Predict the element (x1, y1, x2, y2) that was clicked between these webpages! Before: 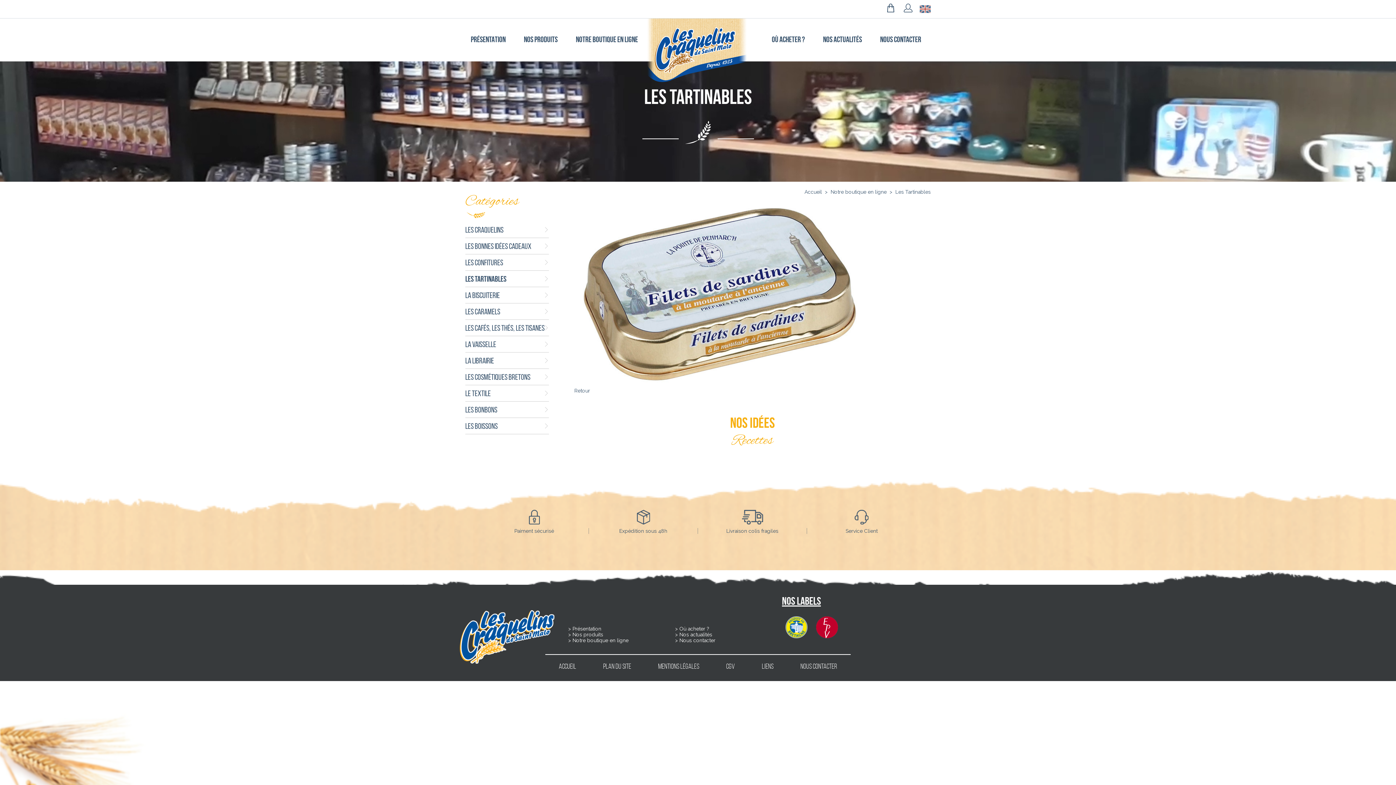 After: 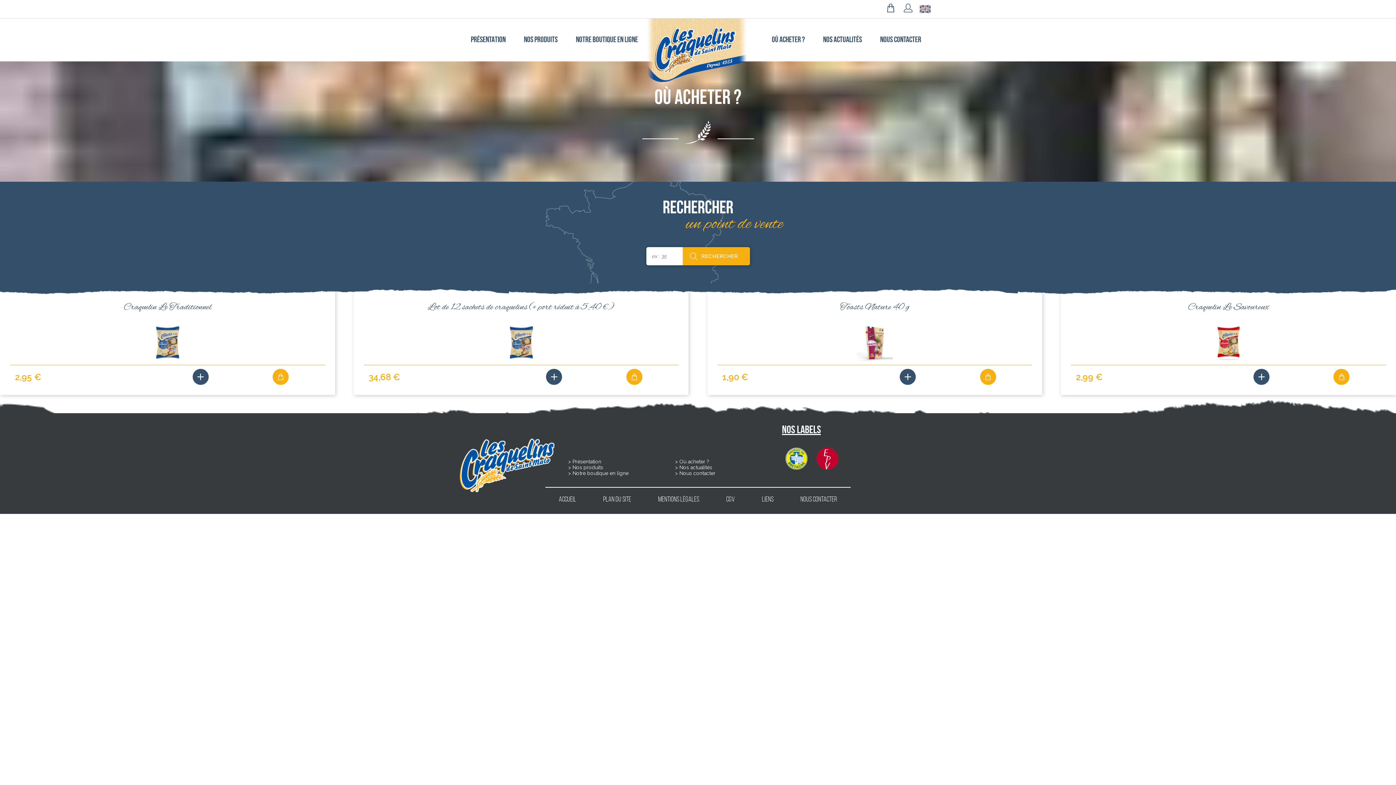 Action: label: Où acheter ? bbox: (679, 626, 709, 632)